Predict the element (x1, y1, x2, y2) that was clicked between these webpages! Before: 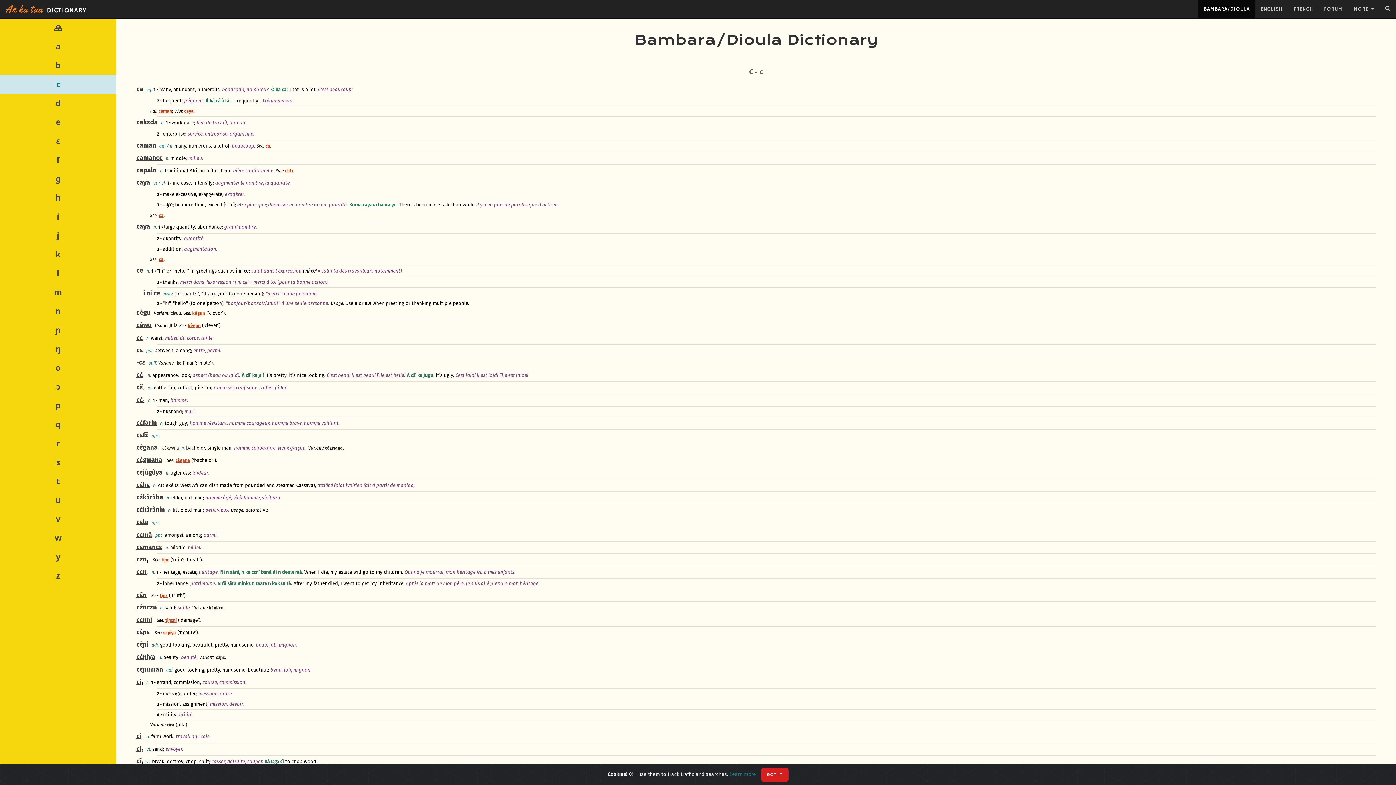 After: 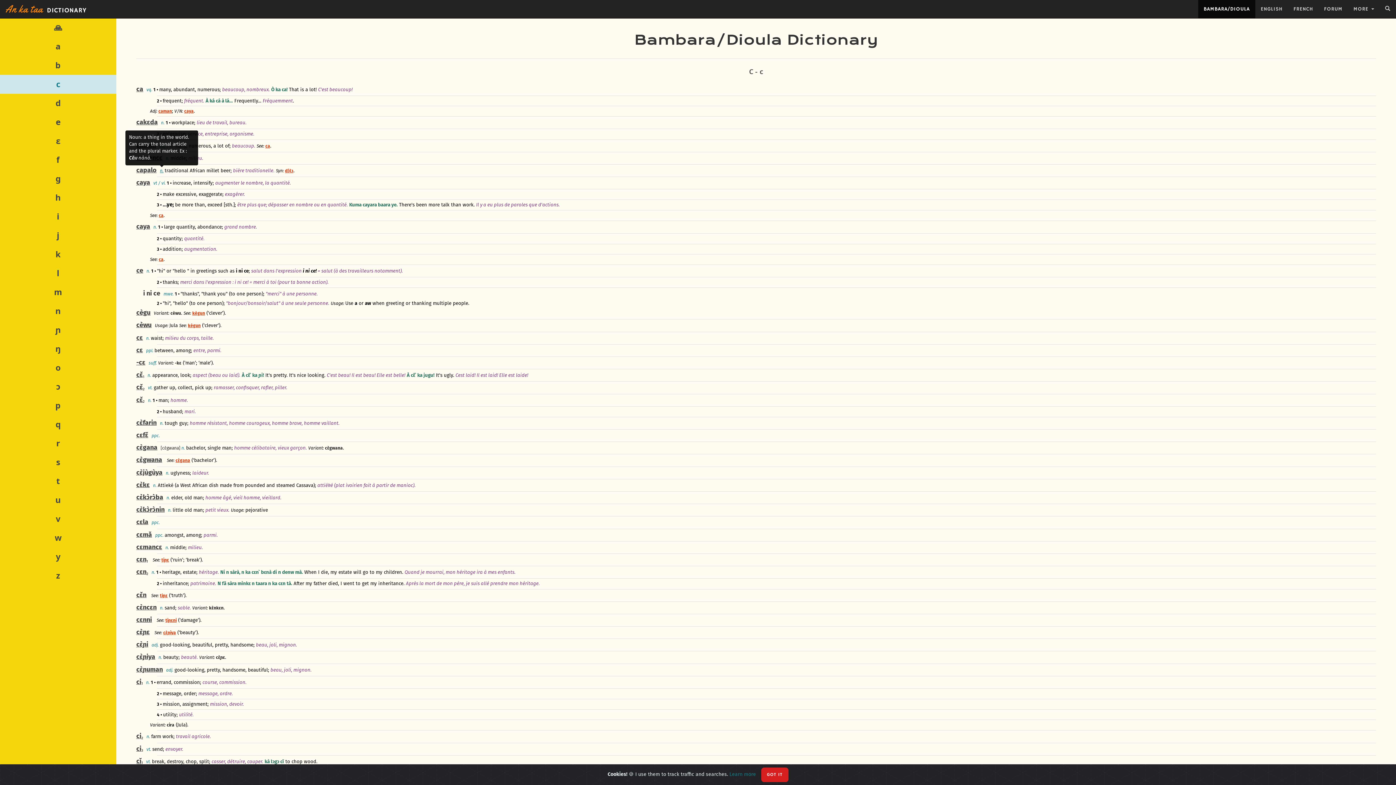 Action: bbox: (159, 168, 163, 173) label: n.